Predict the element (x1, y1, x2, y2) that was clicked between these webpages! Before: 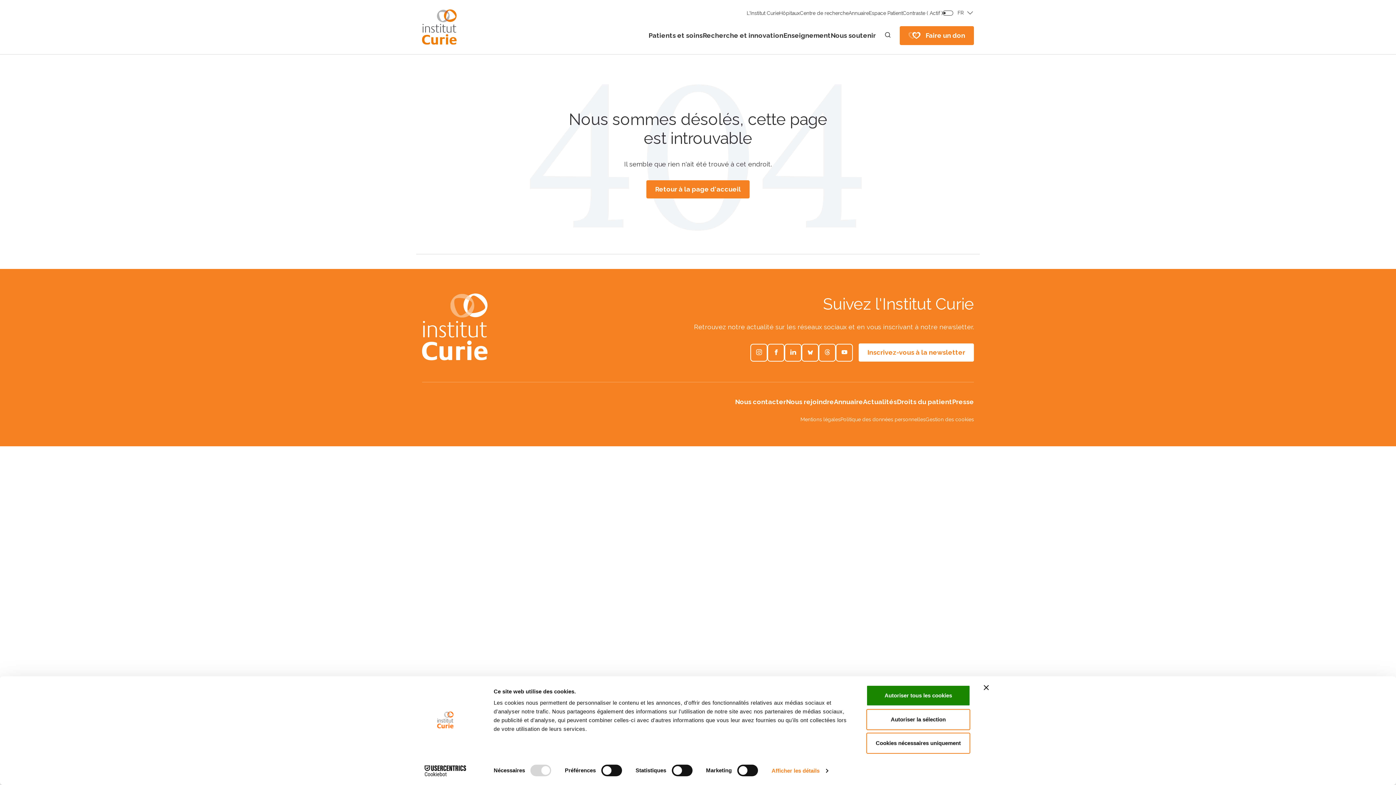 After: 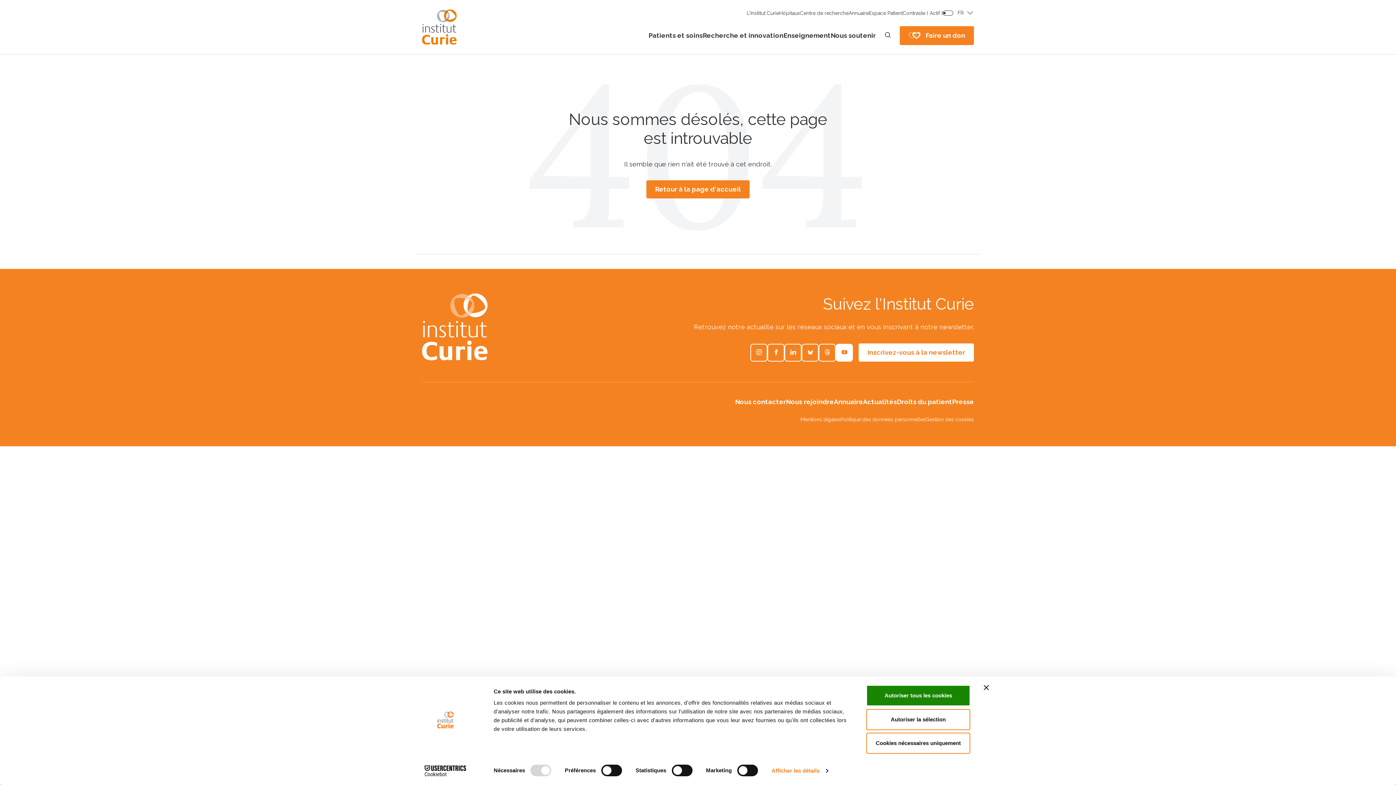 Action: bbox: (836, 343, 853, 361)